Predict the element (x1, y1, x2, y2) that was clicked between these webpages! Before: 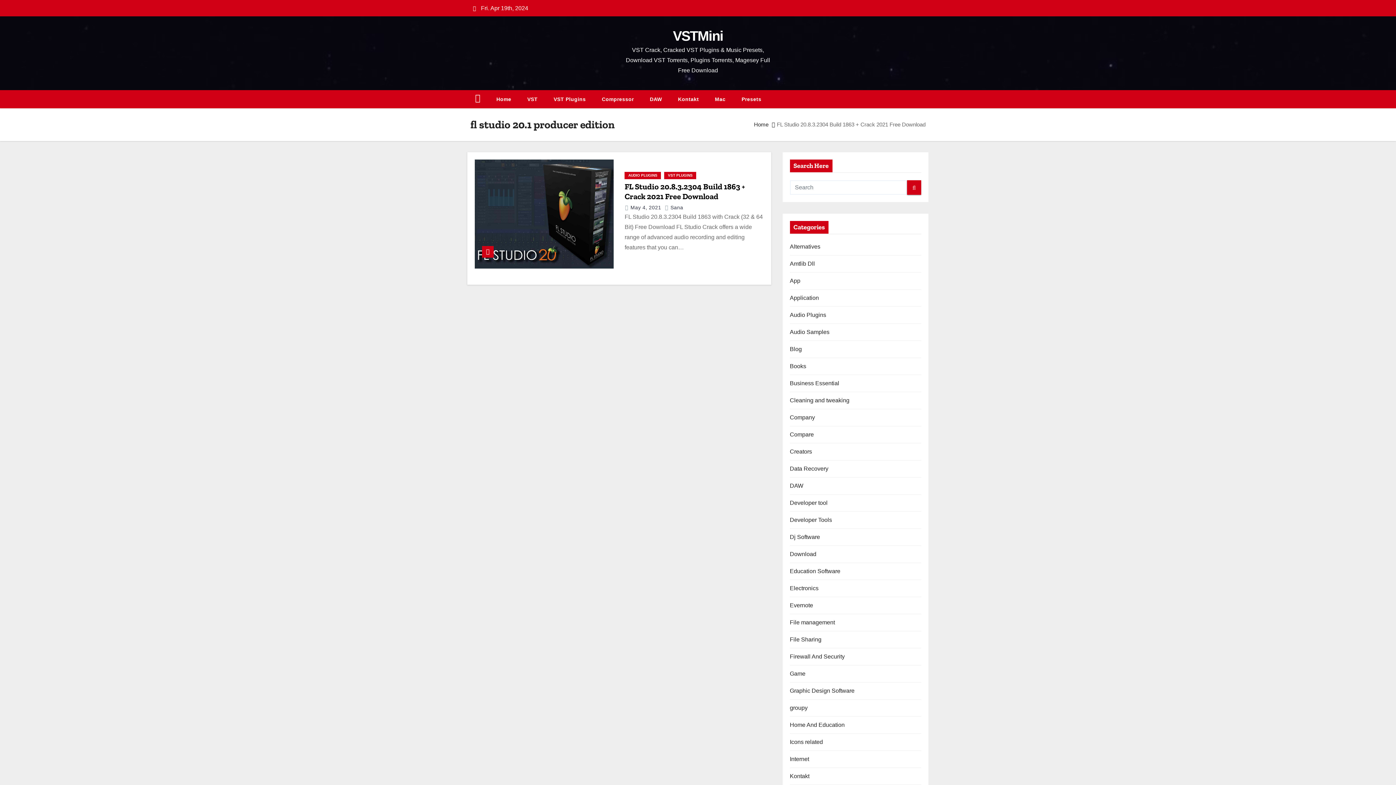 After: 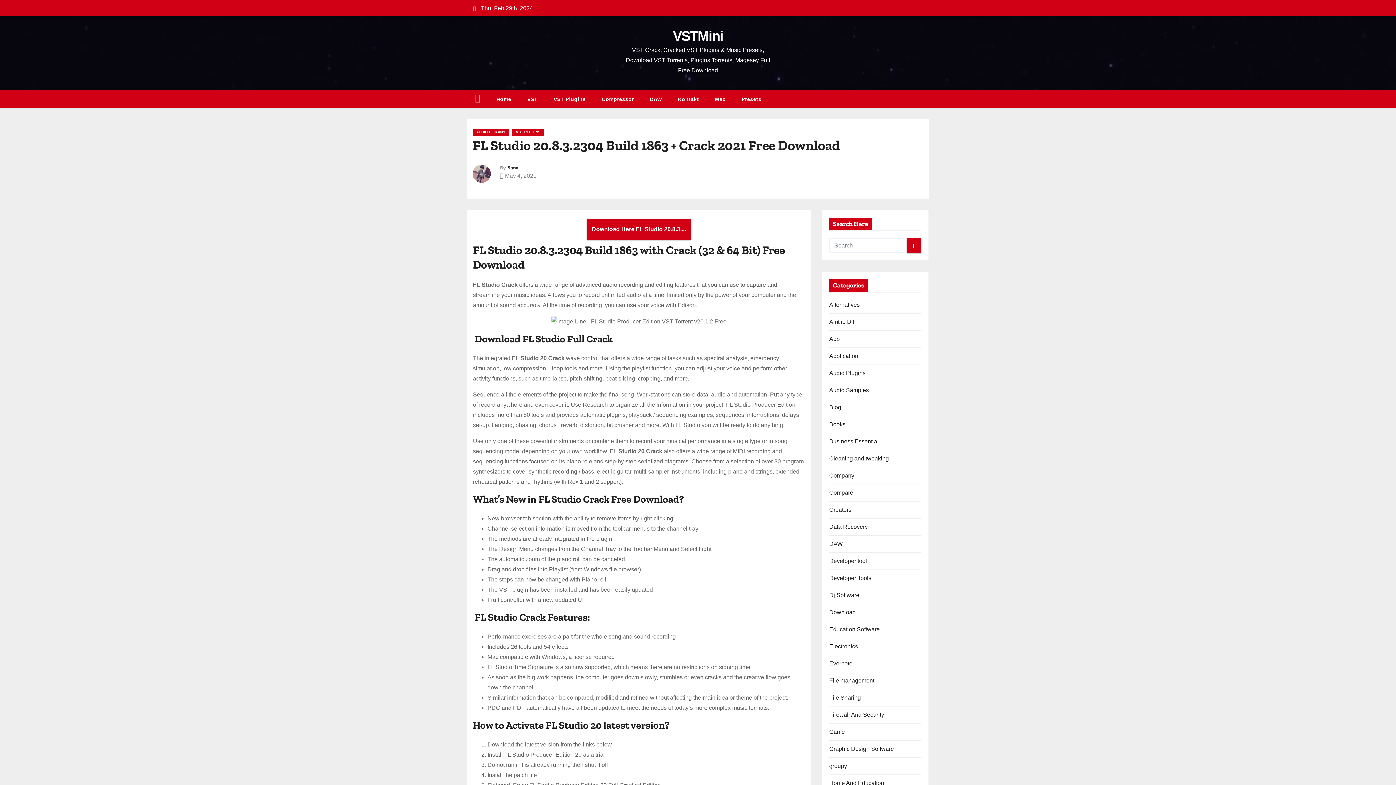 Action: label: FL Studio 20.8.3.2304 Build 1863 + Crack 2021 Free Download bbox: (624, 181, 745, 201)